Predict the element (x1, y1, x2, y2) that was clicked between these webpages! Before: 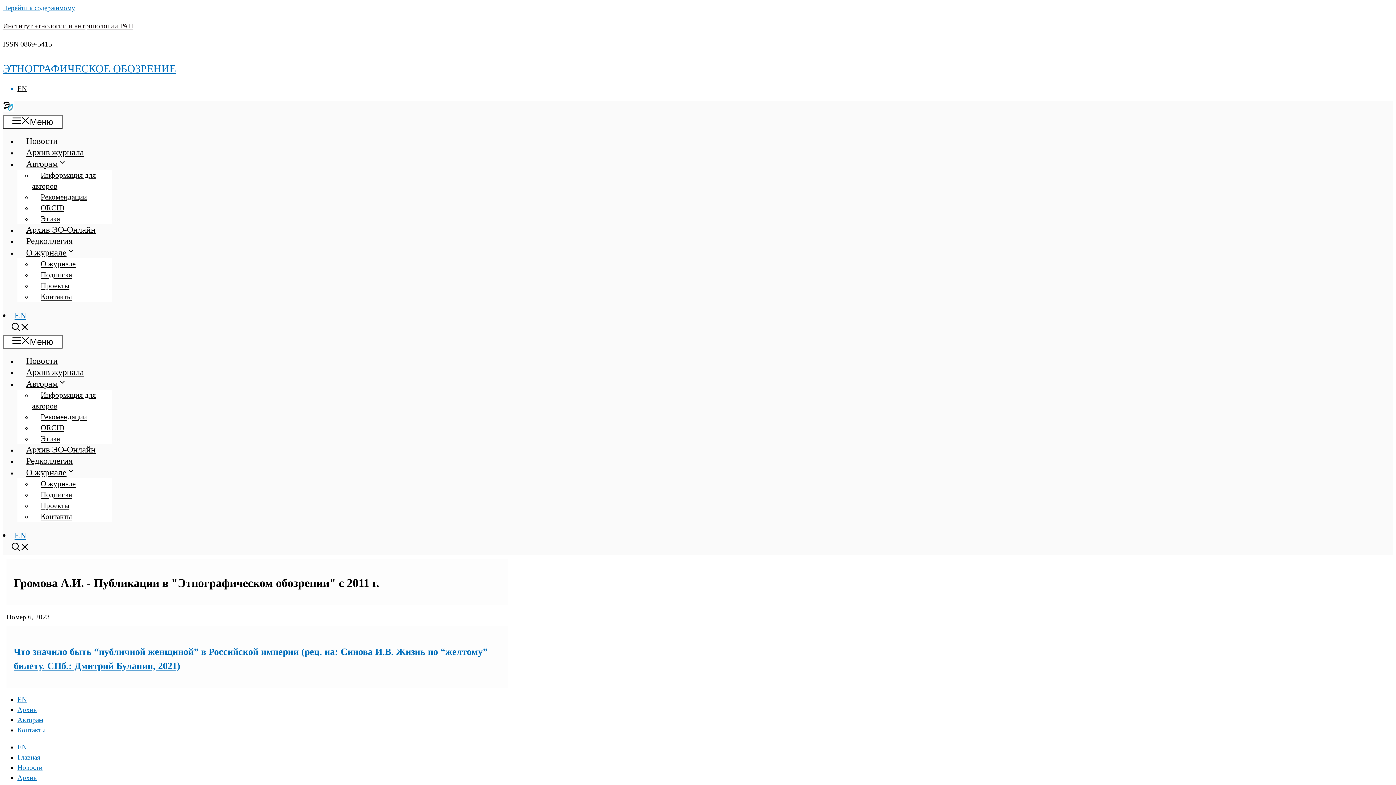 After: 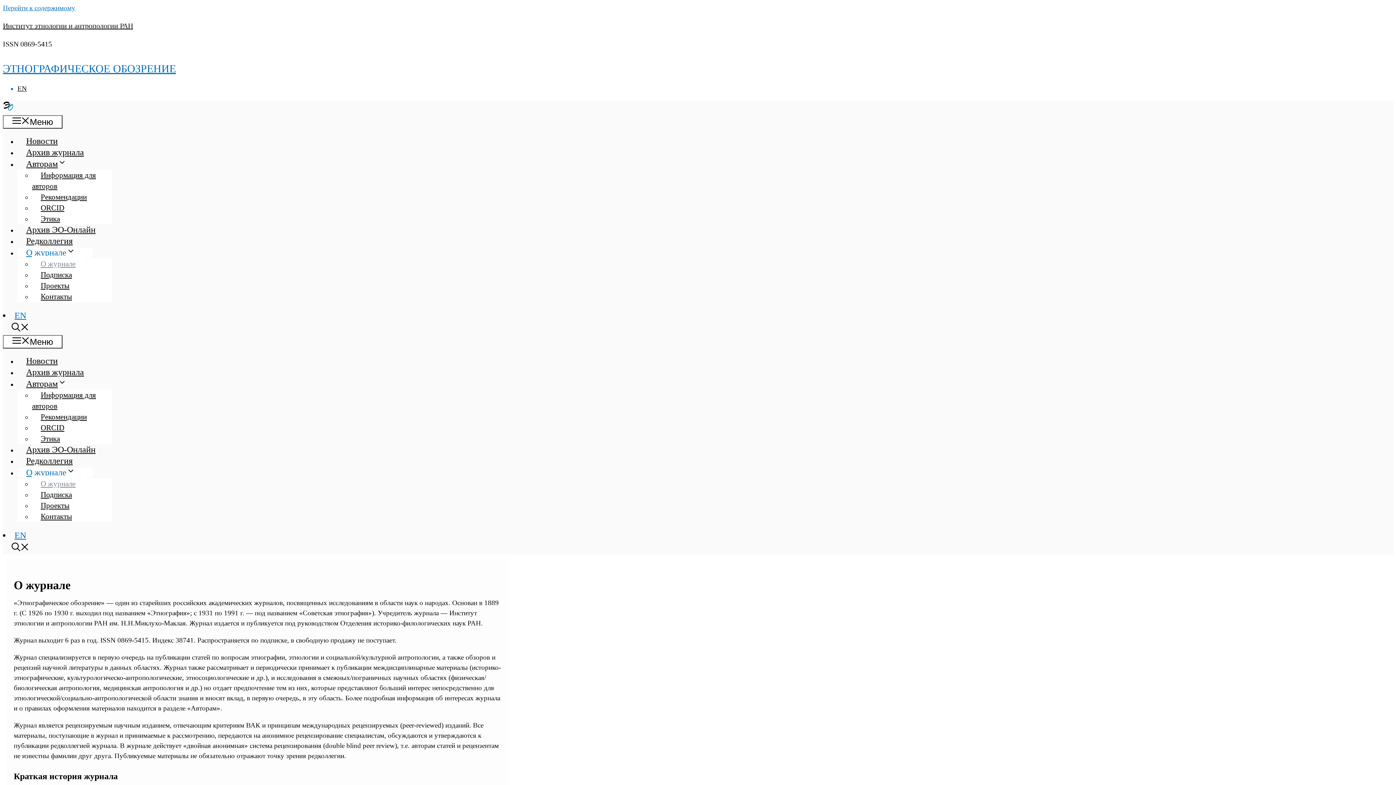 Action: bbox: (32, 256, 84, 272) label: О журнале